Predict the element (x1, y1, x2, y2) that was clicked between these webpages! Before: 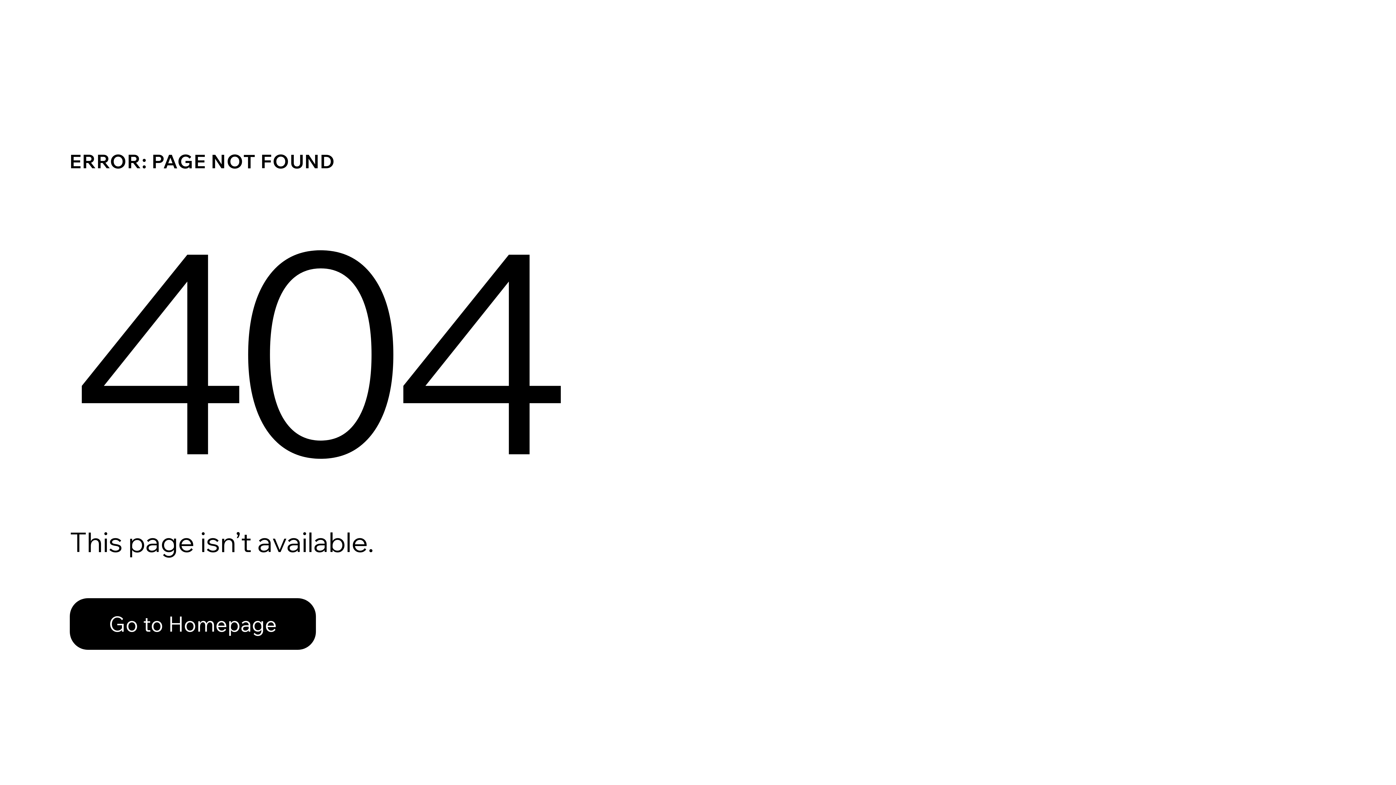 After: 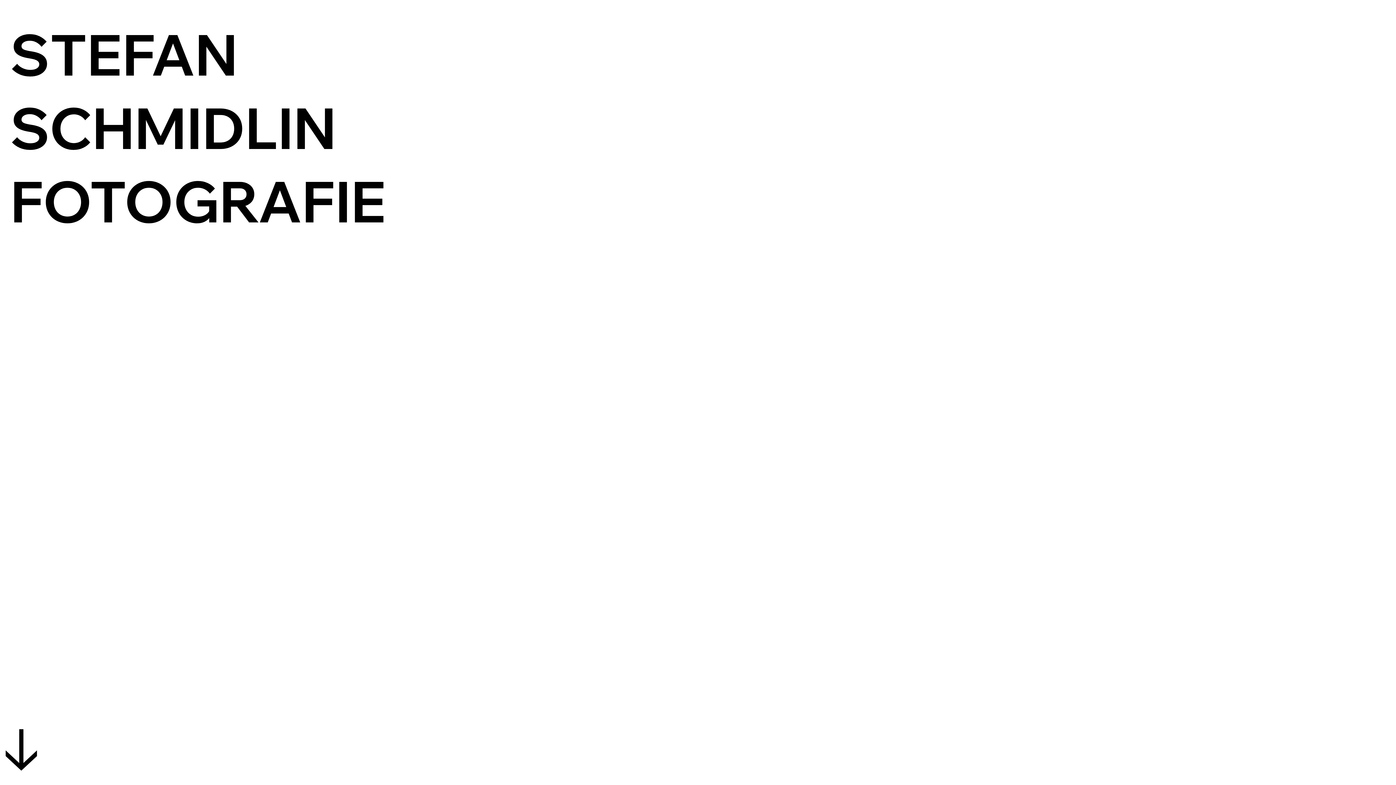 Action: bbox: (69, 598, 316, 650) label: Go to Homepage